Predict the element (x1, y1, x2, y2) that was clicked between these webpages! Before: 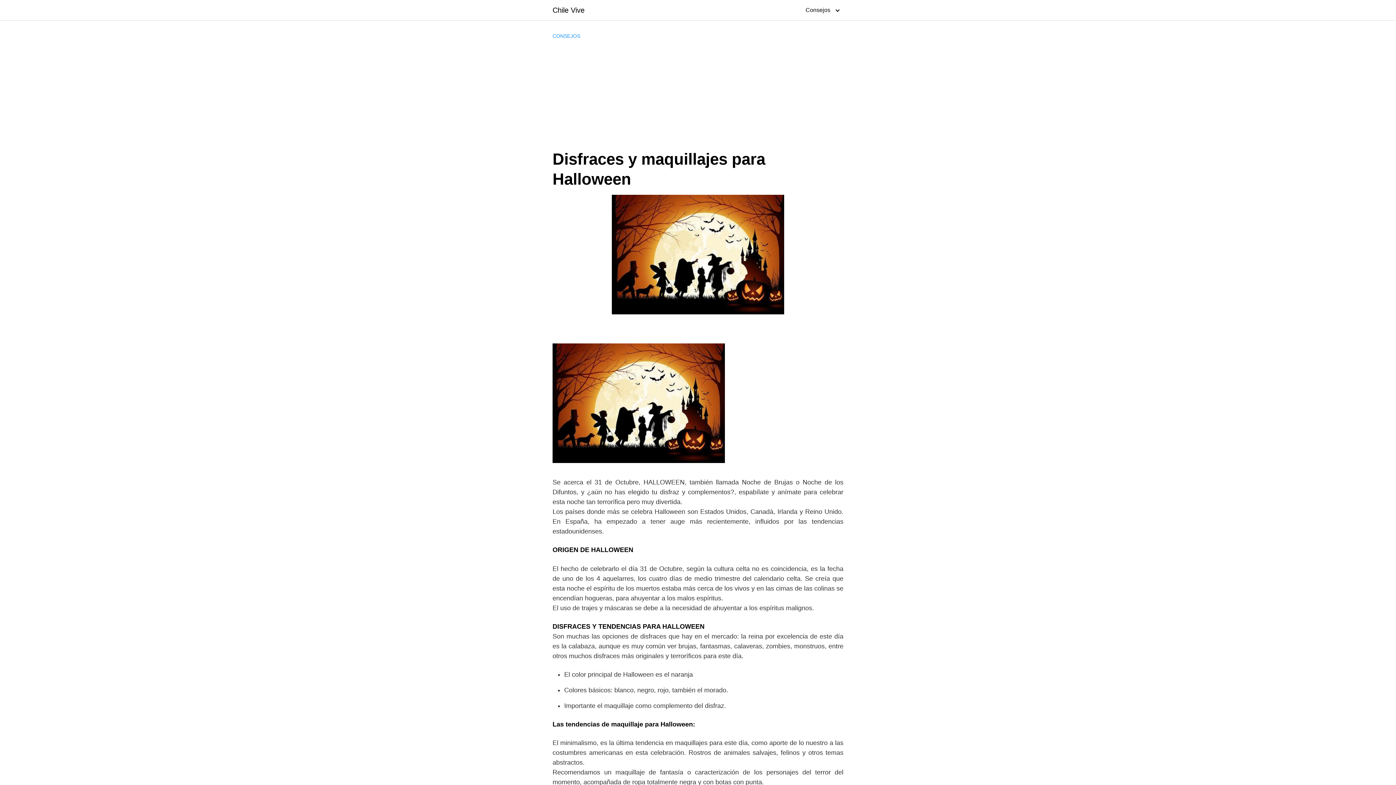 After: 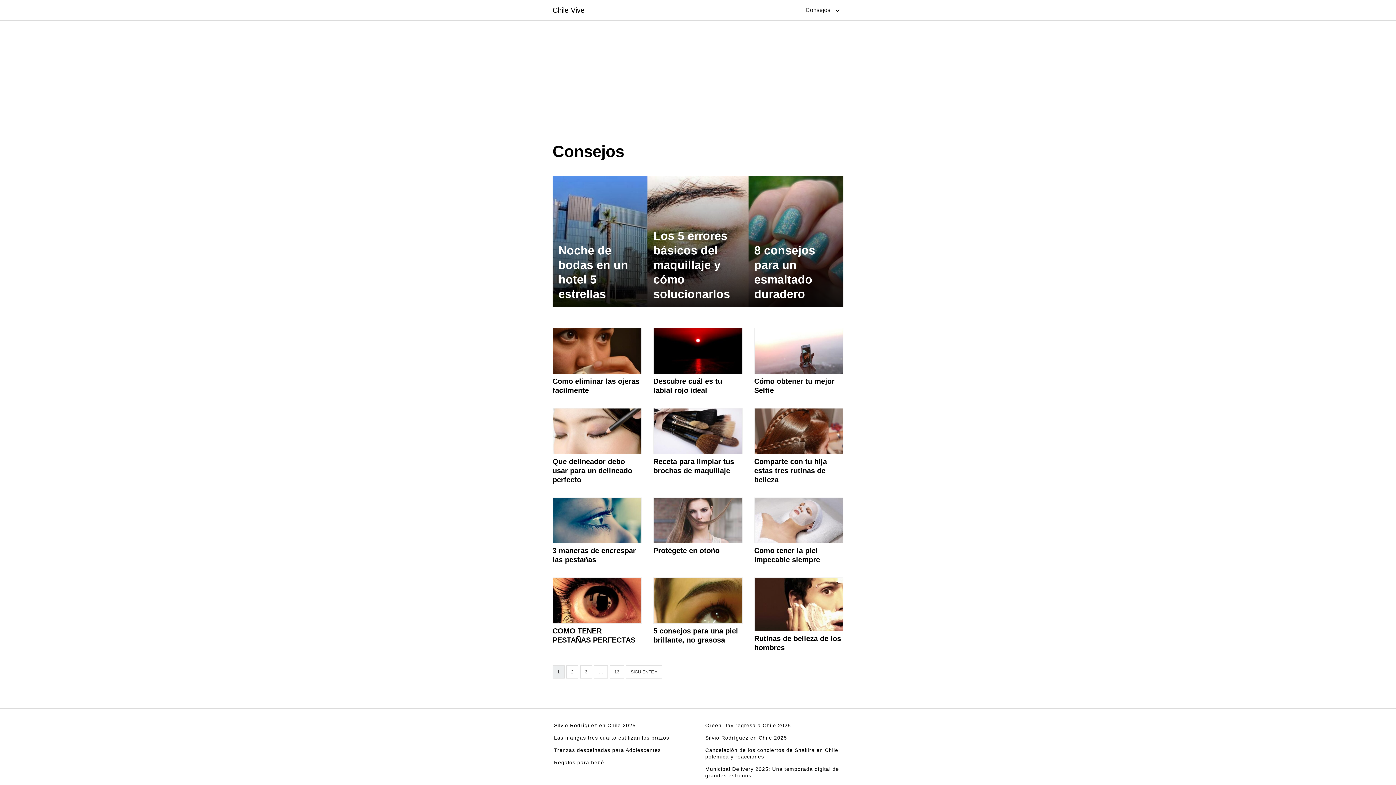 Action: label: Consejos bbox: (798, 0, 843, 20)